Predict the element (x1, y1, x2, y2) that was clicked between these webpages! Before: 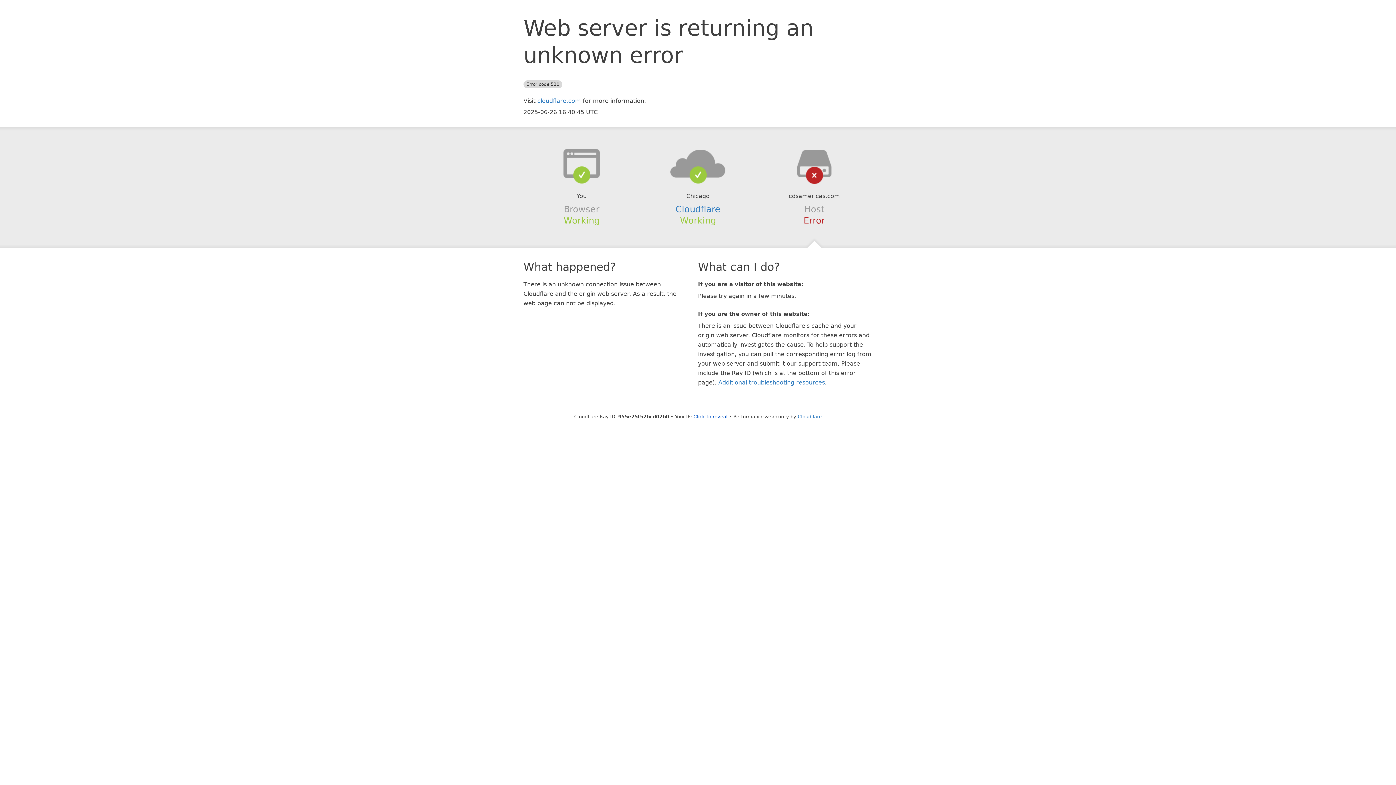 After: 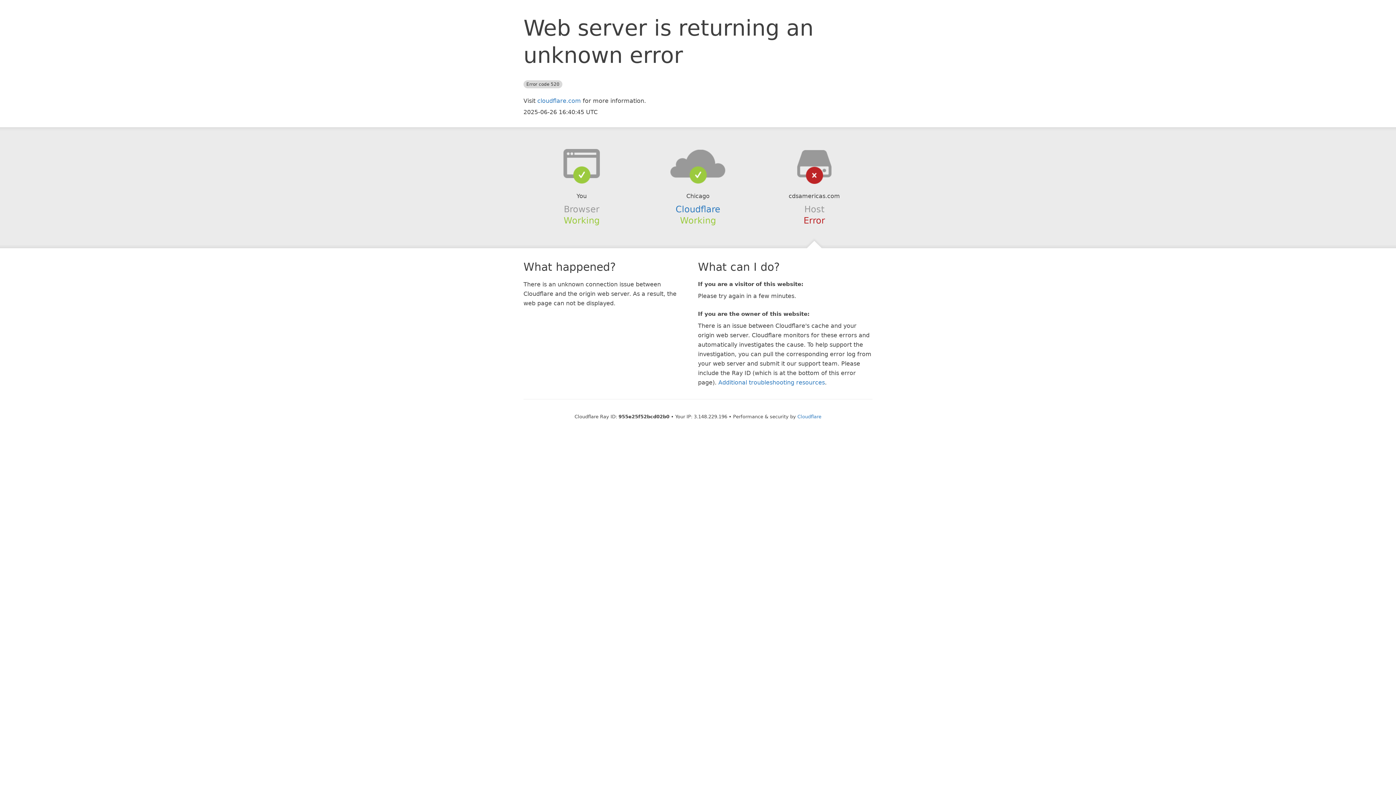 Action: bbox: (693, 414, 727, 419) label: Click to reveal